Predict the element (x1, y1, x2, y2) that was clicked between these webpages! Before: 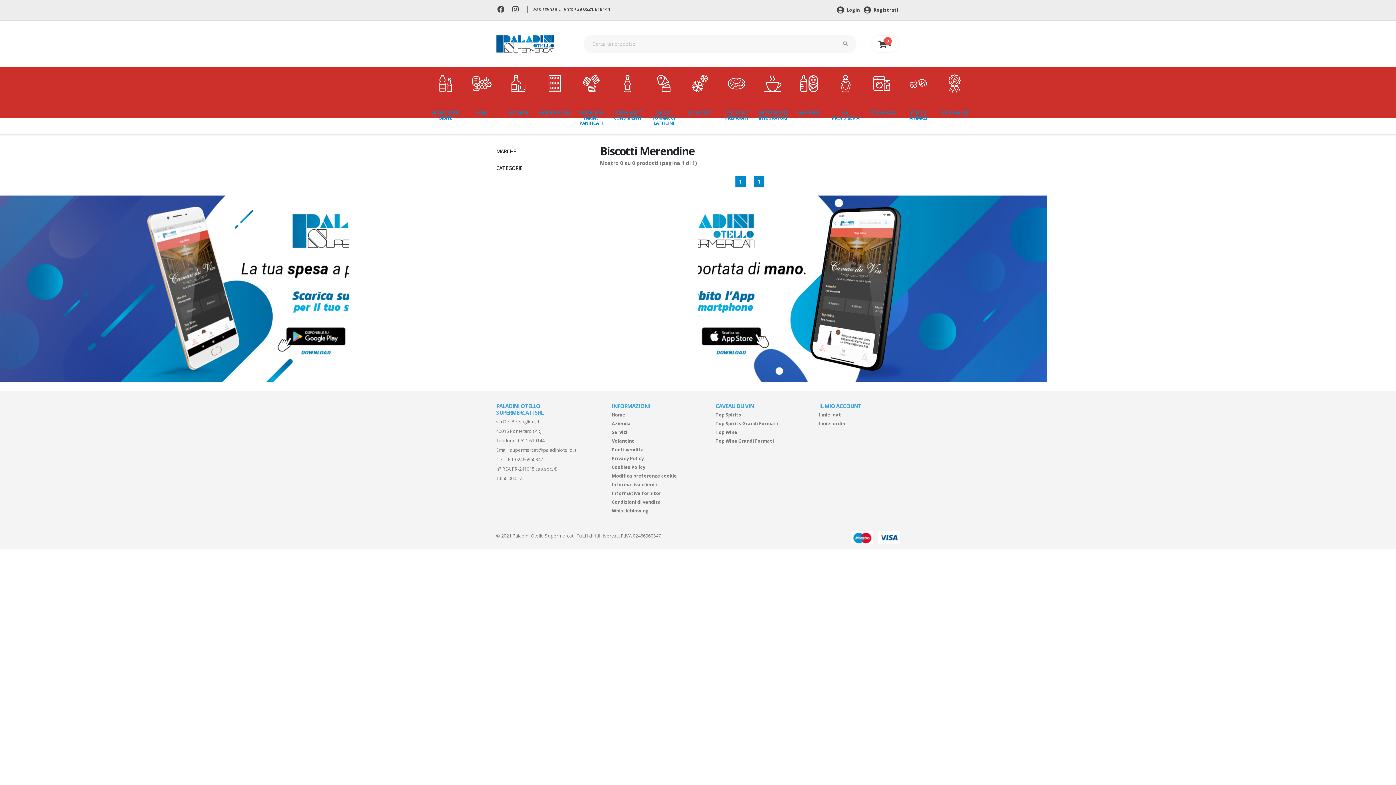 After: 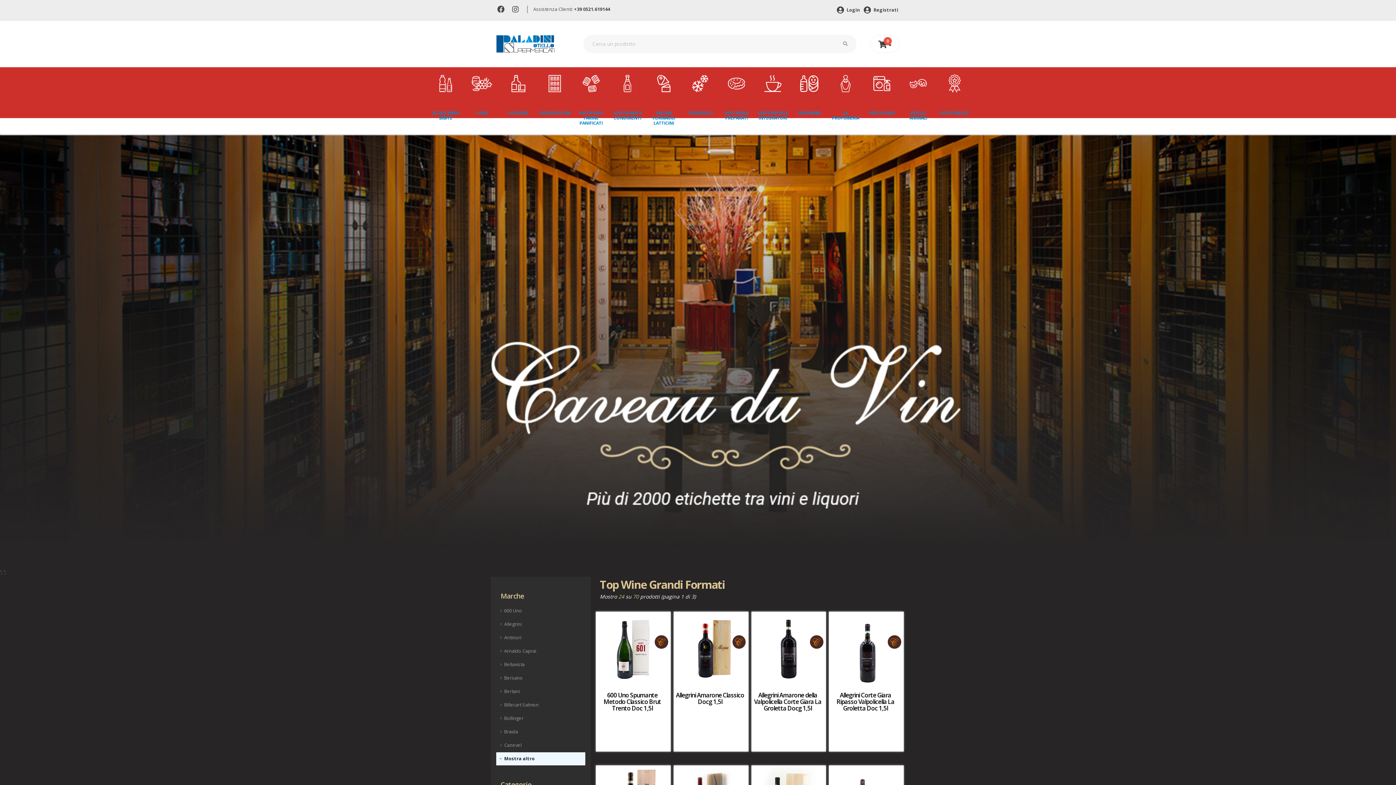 Action: bbox: (715, 438, 774, 444) label: Top Wine Grandi Formati